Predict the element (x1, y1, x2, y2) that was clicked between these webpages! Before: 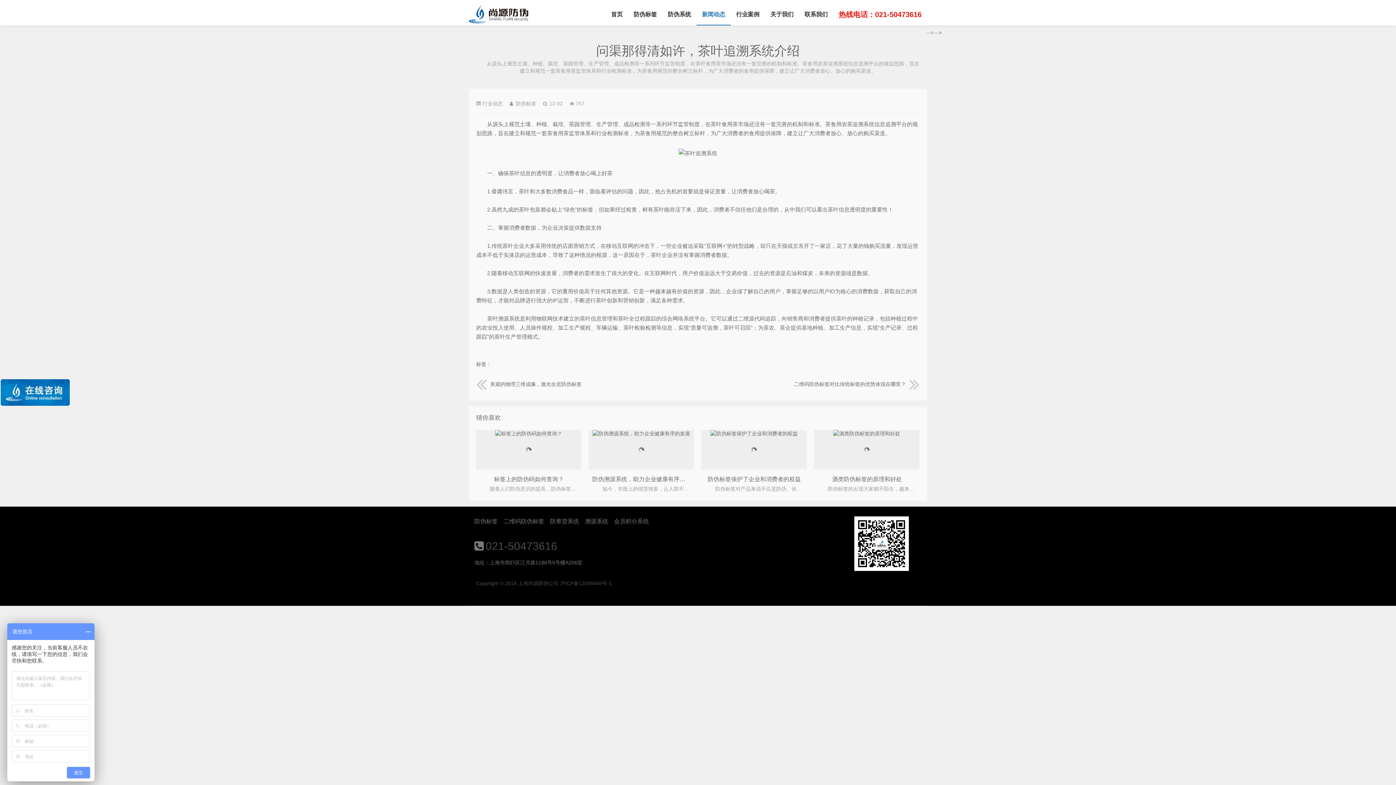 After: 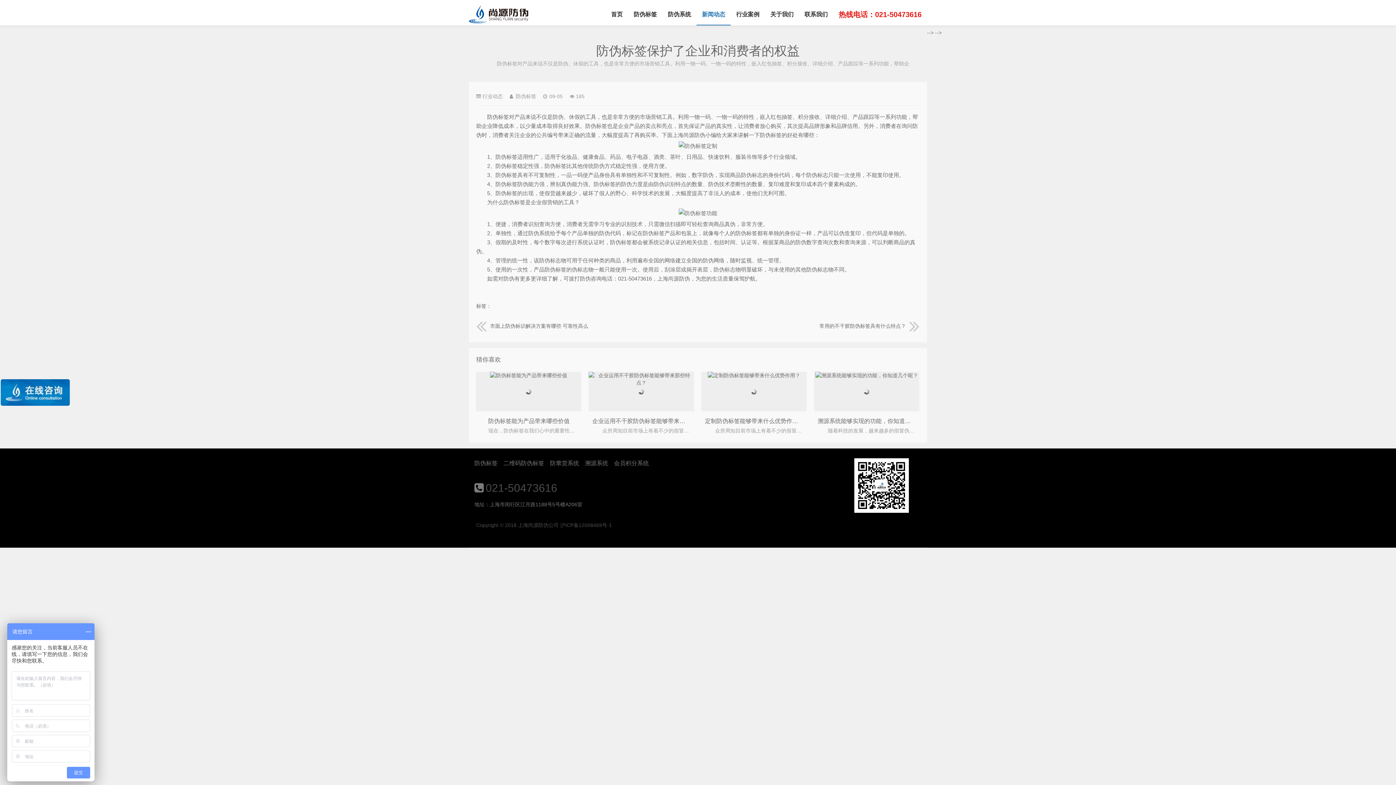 Action: label: 防伪标签保护了企业和消费者的权益 bbox: (707, 476, 801, 482)